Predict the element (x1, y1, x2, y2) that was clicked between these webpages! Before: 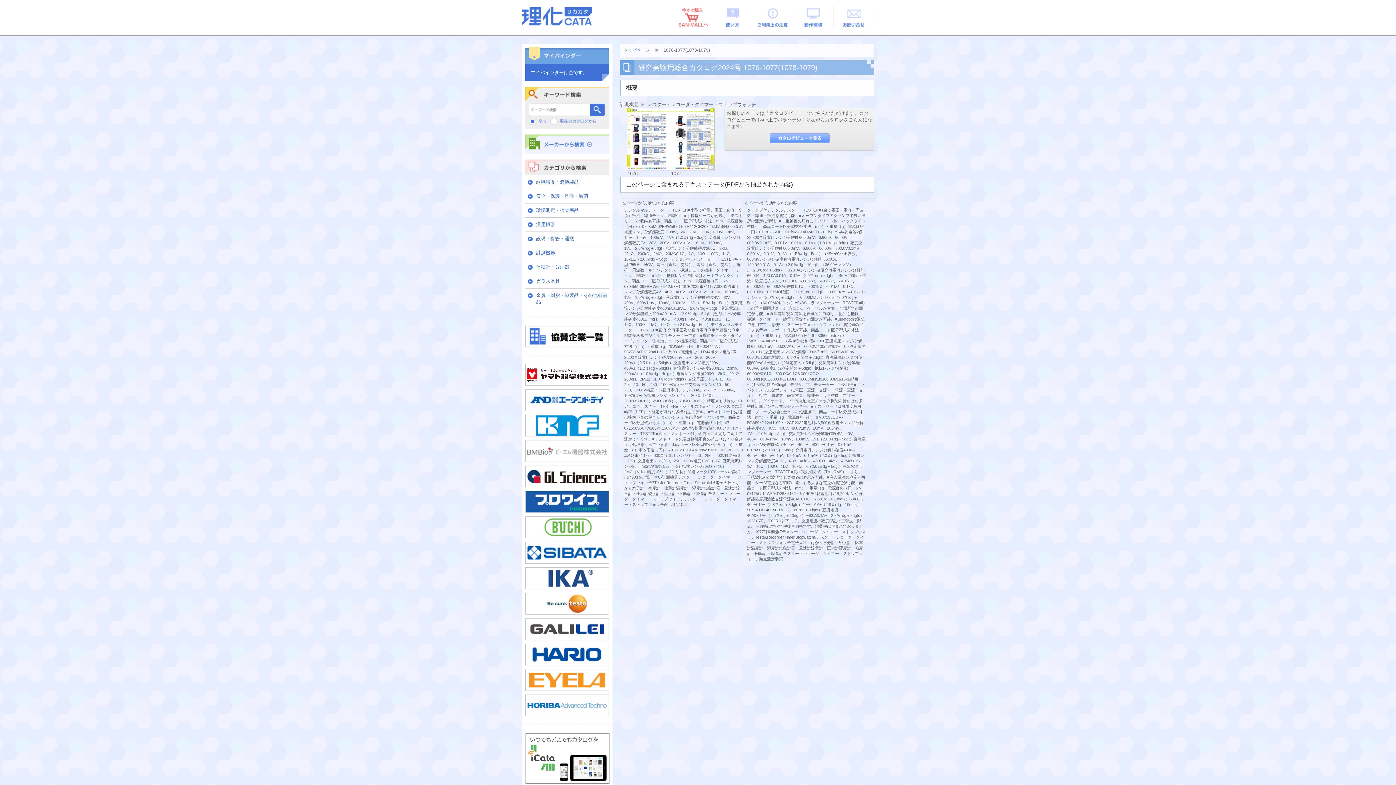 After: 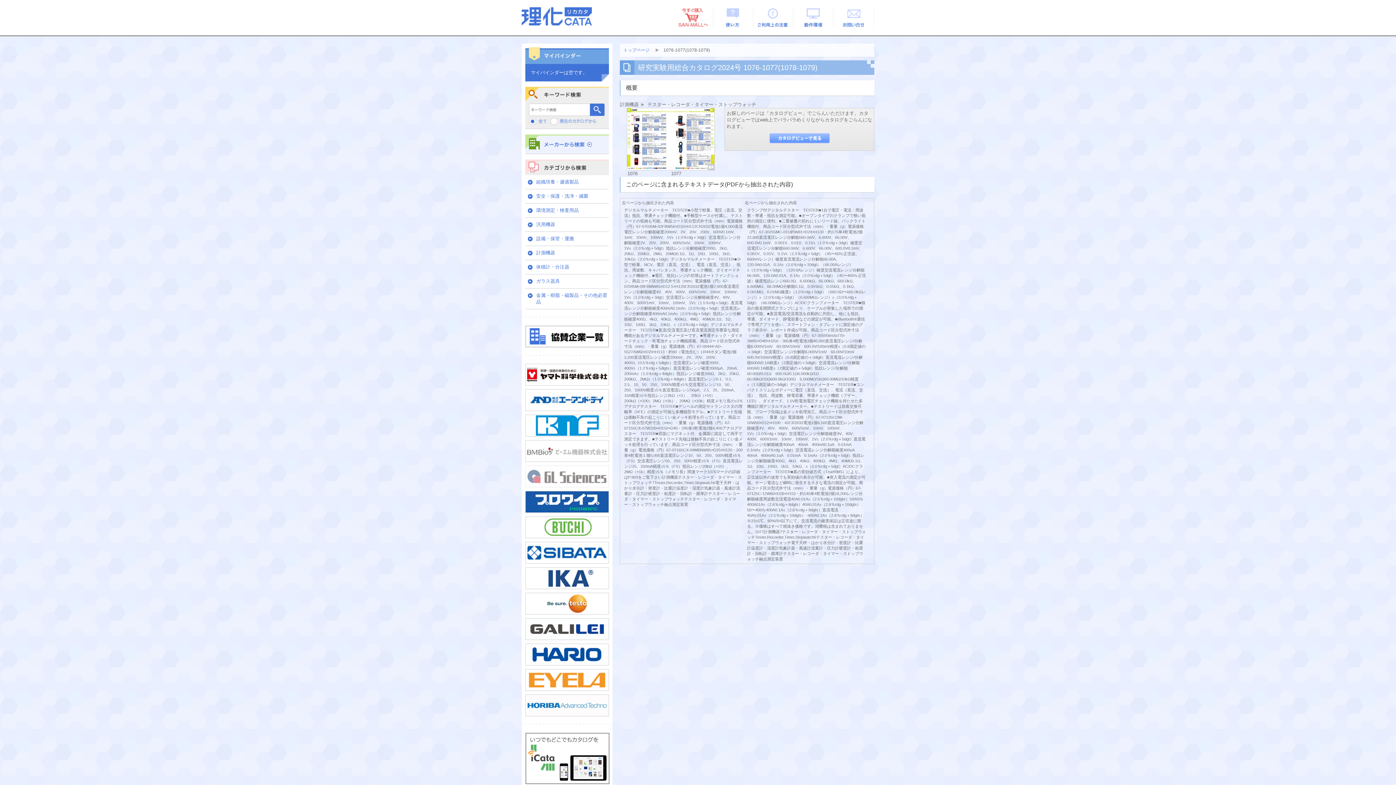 Action: bbox: (525, 483, 609, 488)